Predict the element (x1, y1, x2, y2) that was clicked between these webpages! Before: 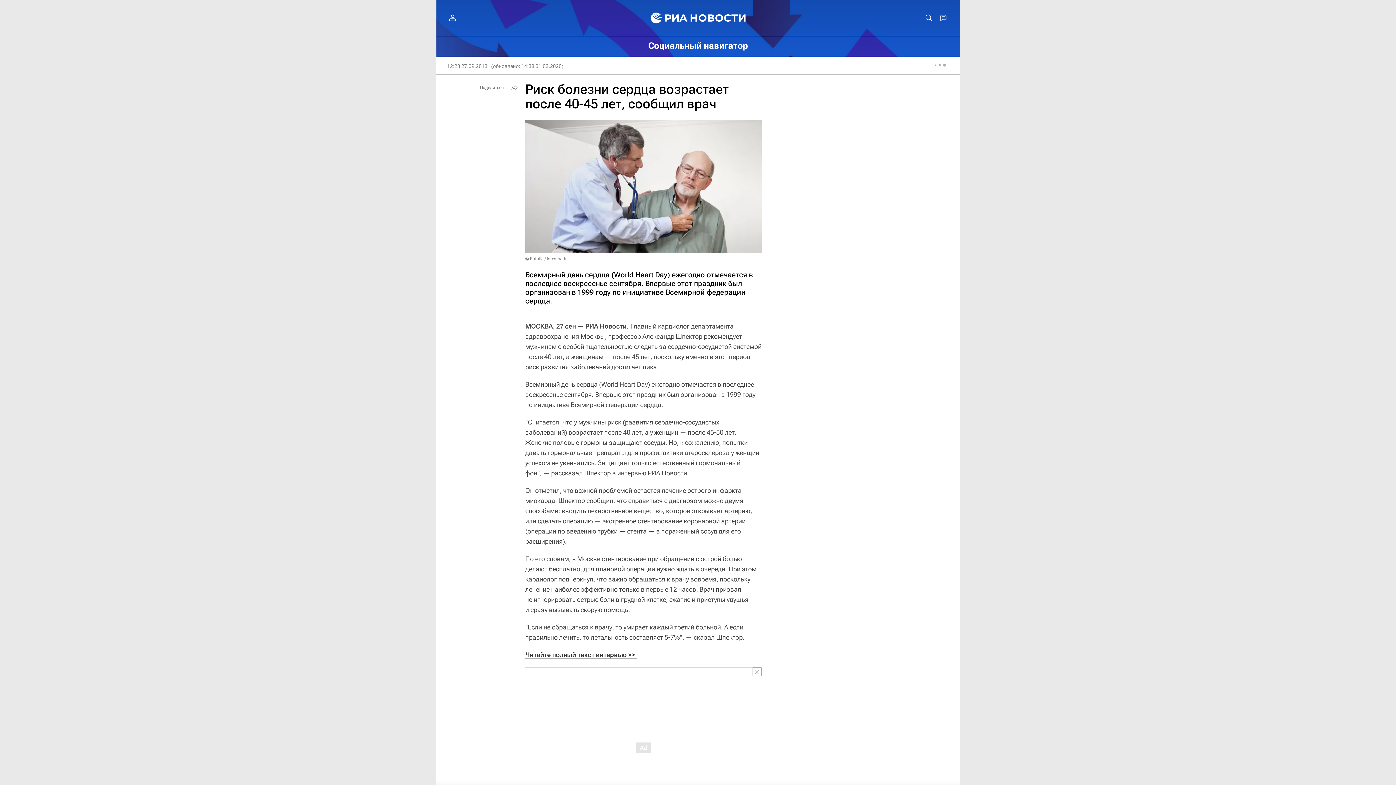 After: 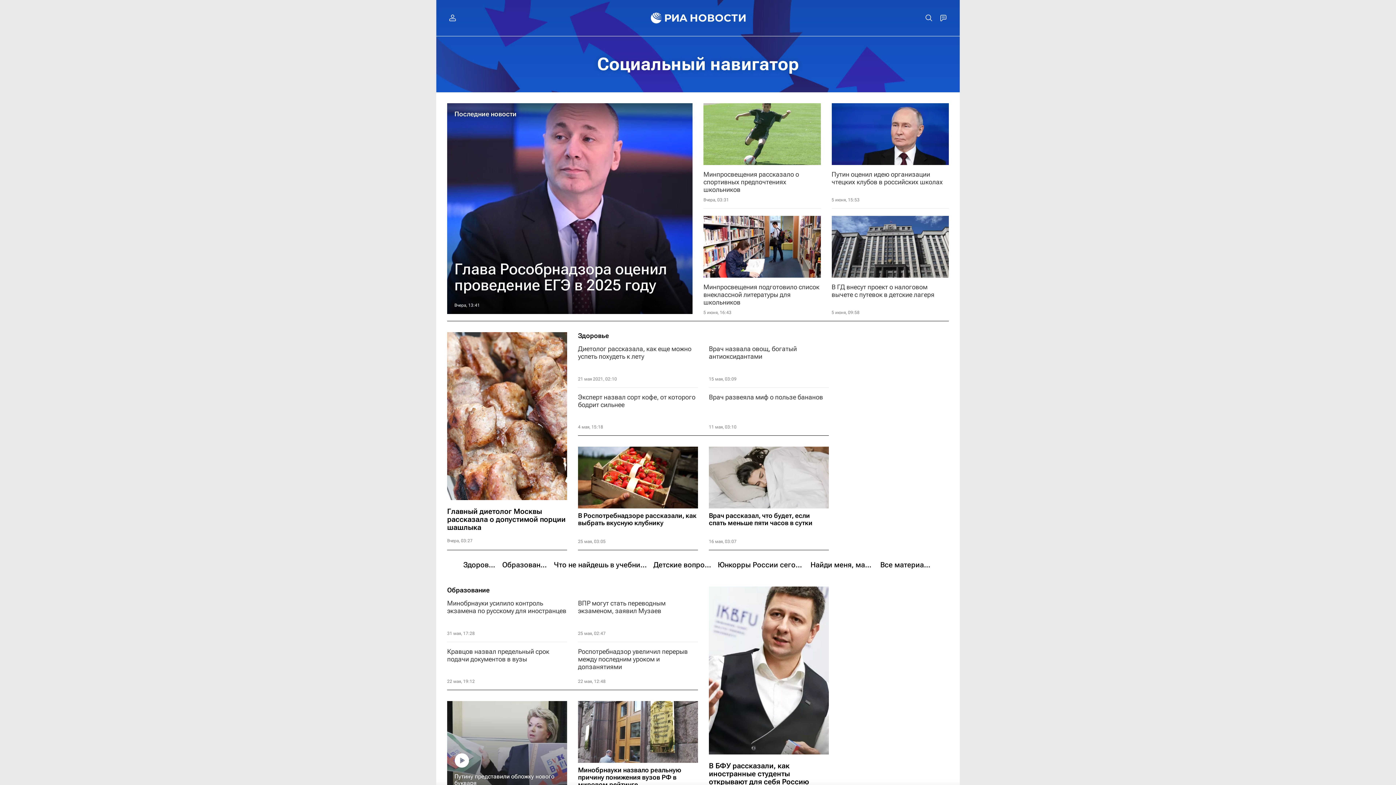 Action: label: Социальный навигатор bbox: (589, 40, 807, 51)